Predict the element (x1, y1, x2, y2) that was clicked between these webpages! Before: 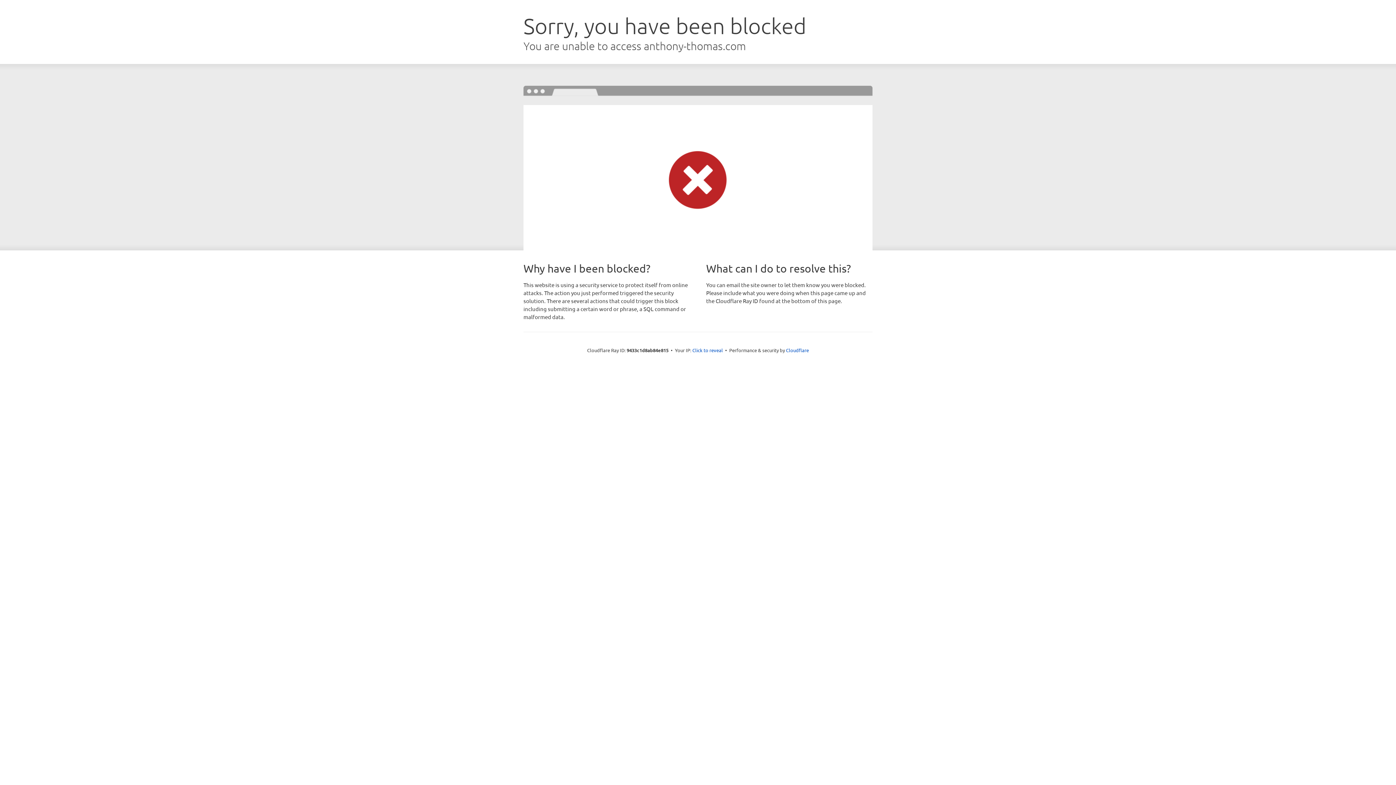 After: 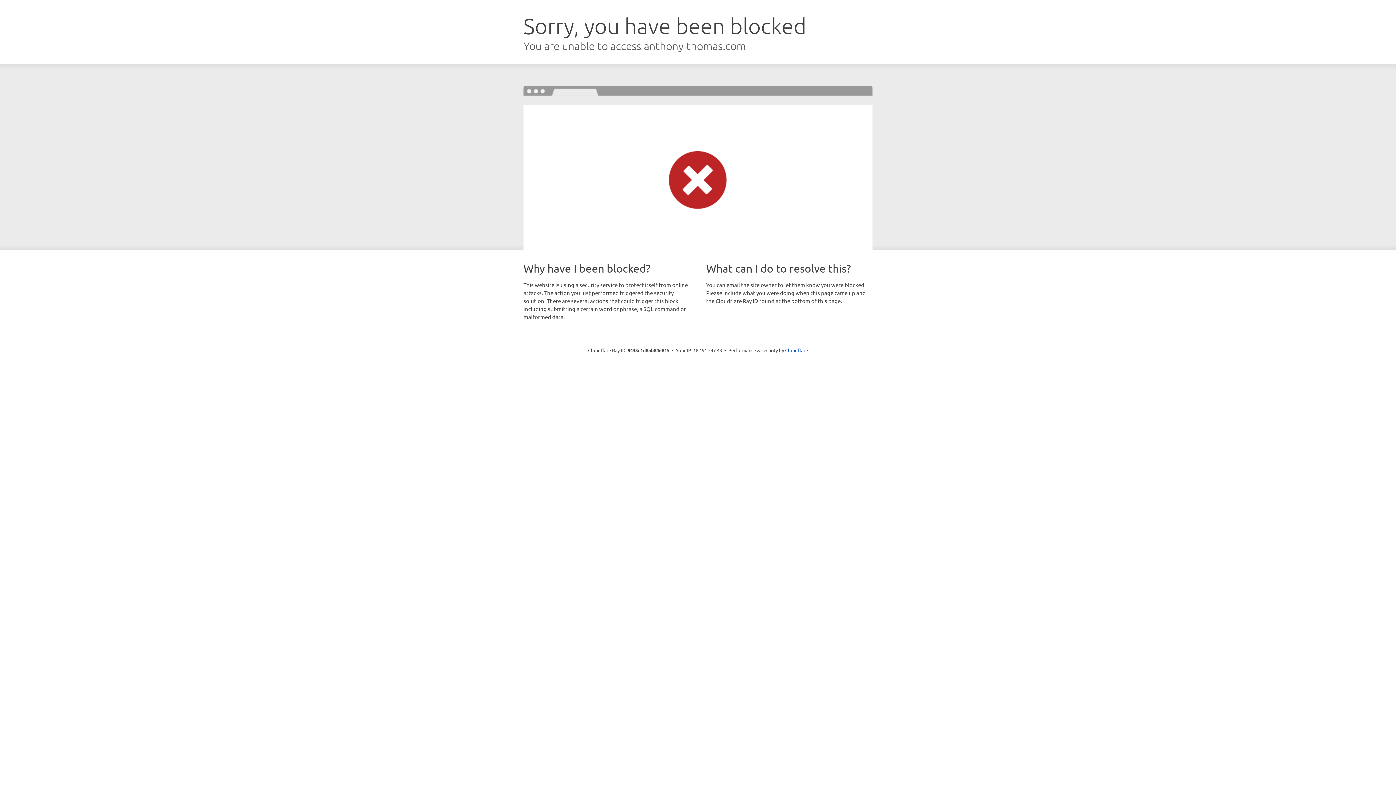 Action: label: Click to reveal bbox: (692, 346, 723, 353)